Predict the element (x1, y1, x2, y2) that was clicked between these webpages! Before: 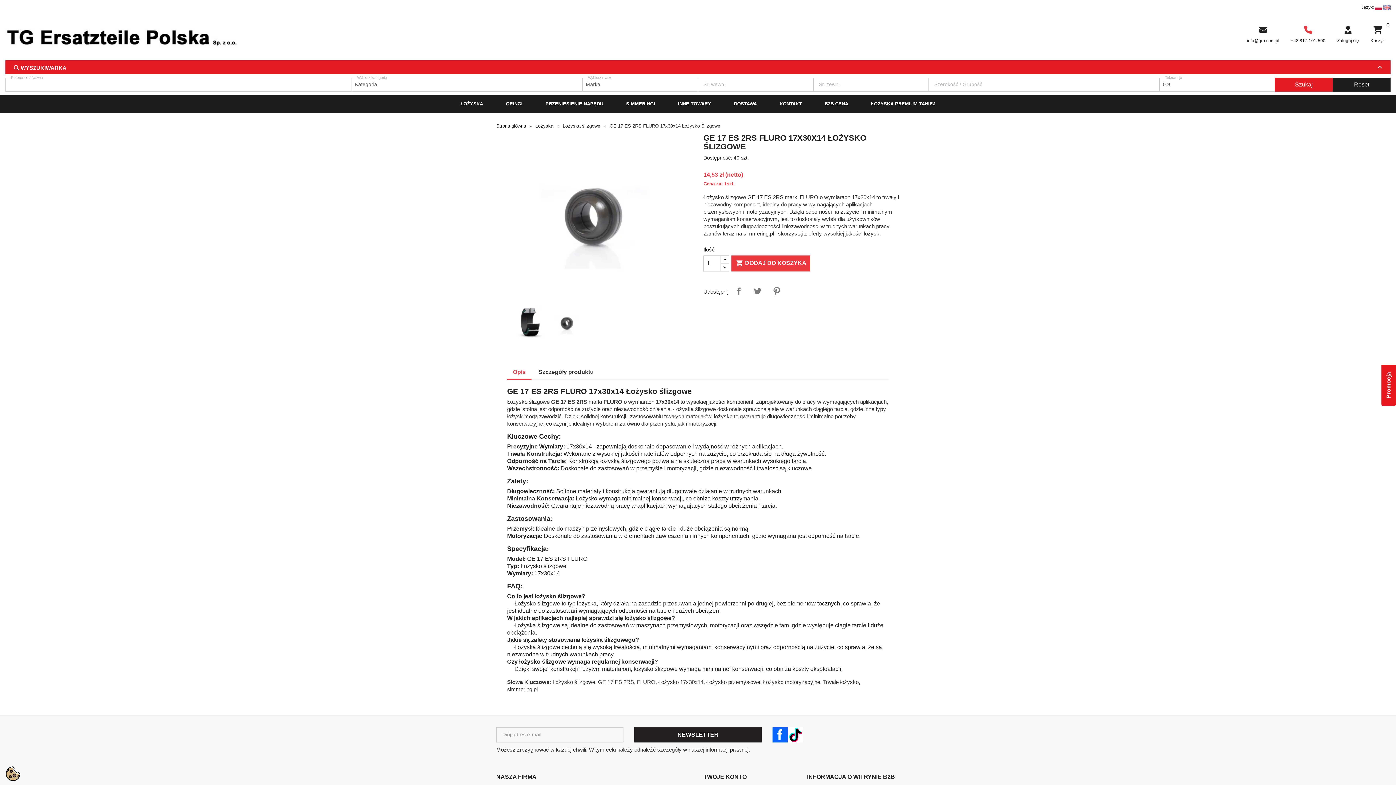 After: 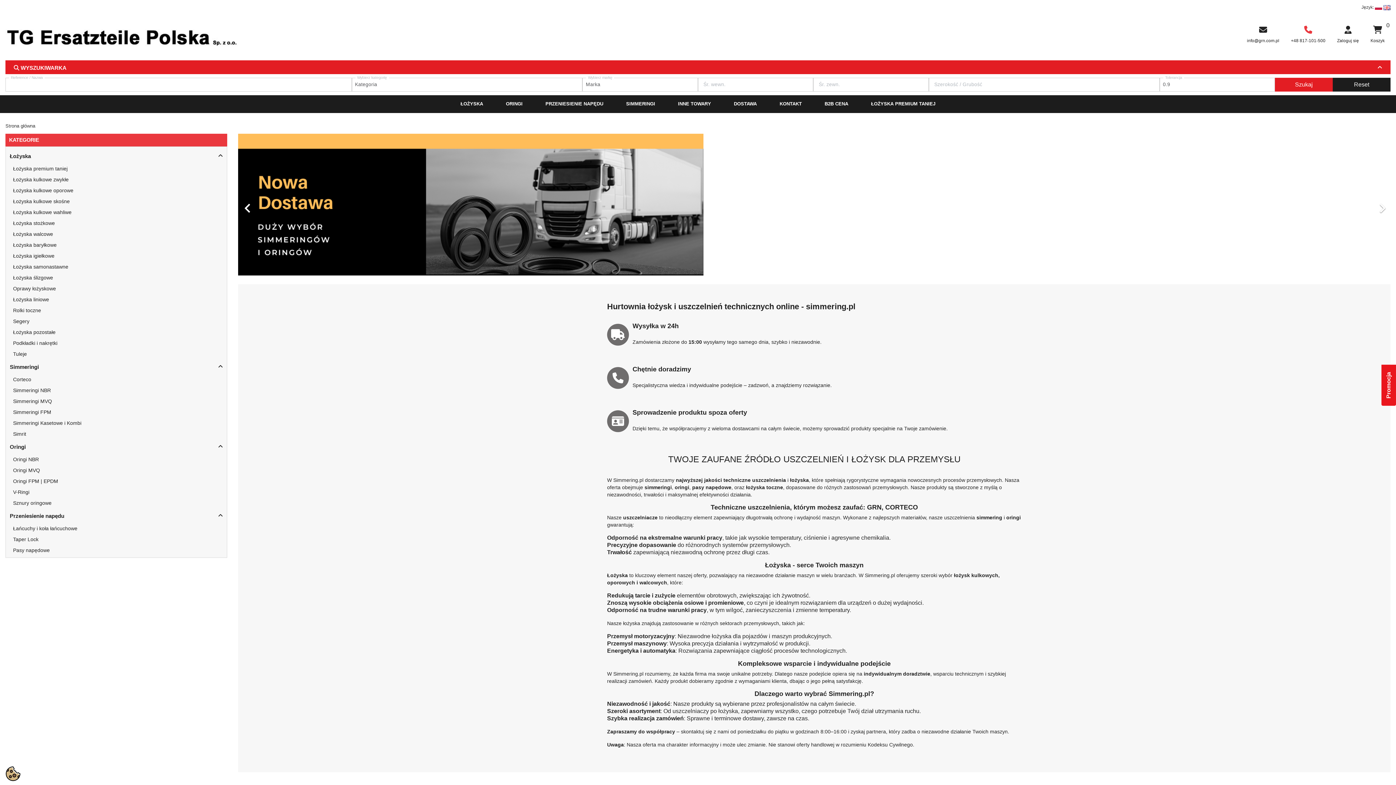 Action: bbox: (5, 26, 238, 48)